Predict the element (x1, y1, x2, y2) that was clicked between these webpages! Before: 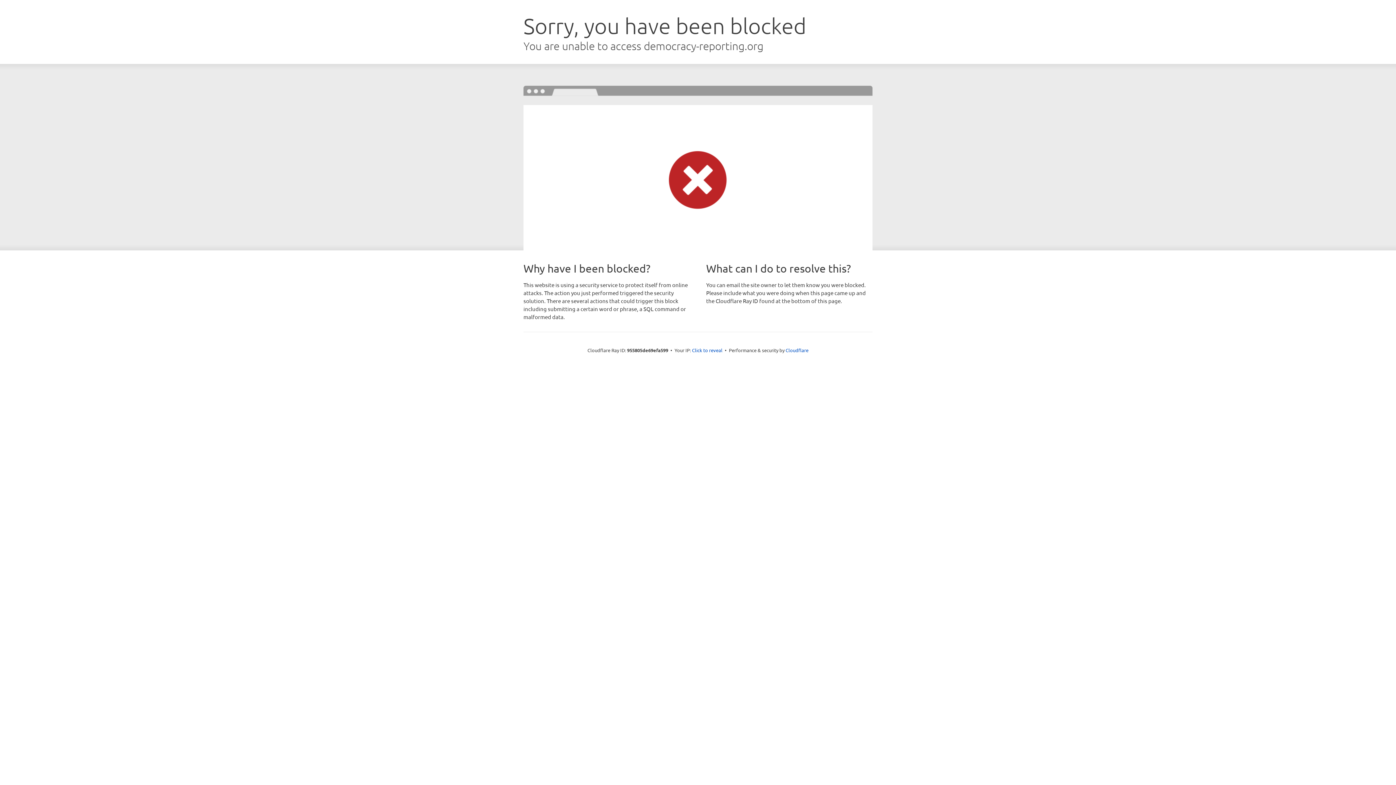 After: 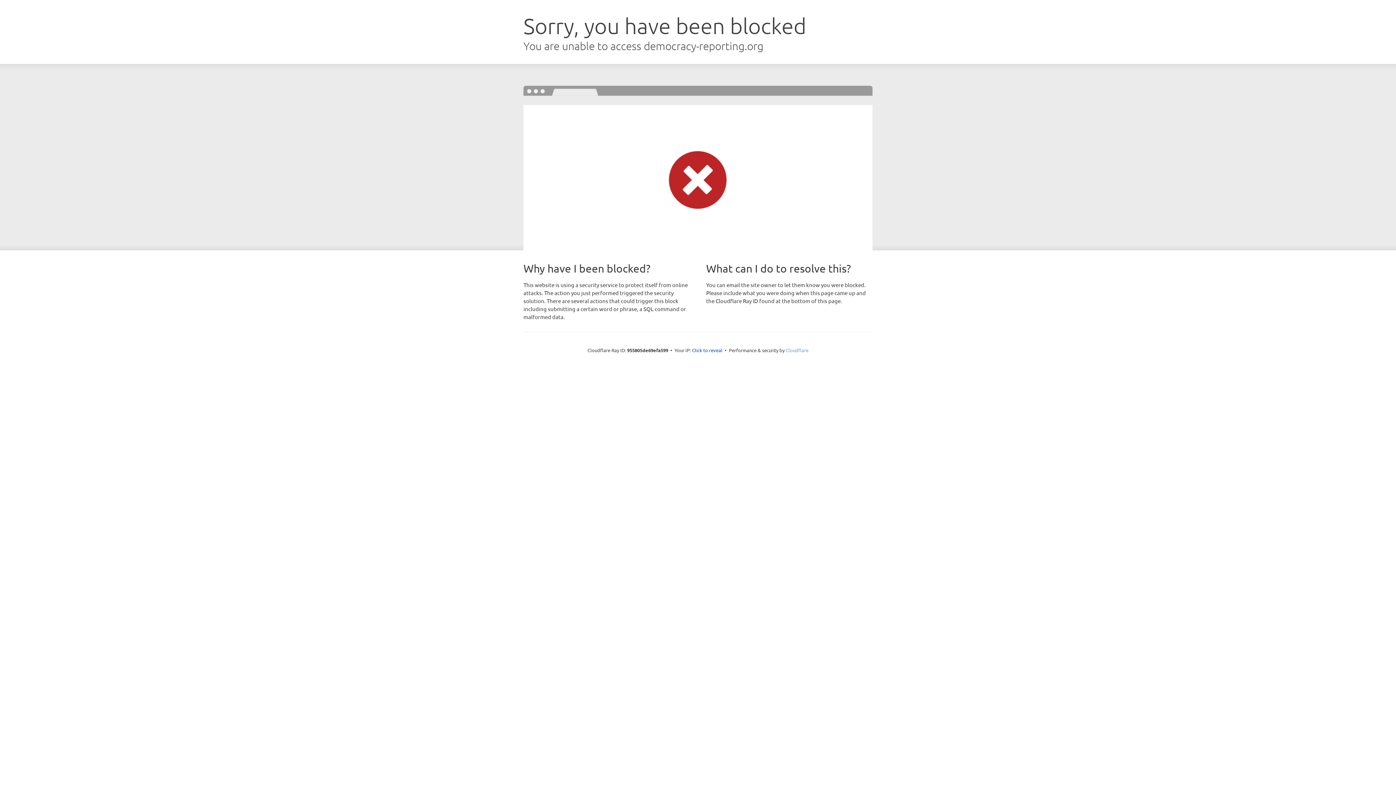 Action: label: Cloudflare bbox: (785, 347, 808, 353)